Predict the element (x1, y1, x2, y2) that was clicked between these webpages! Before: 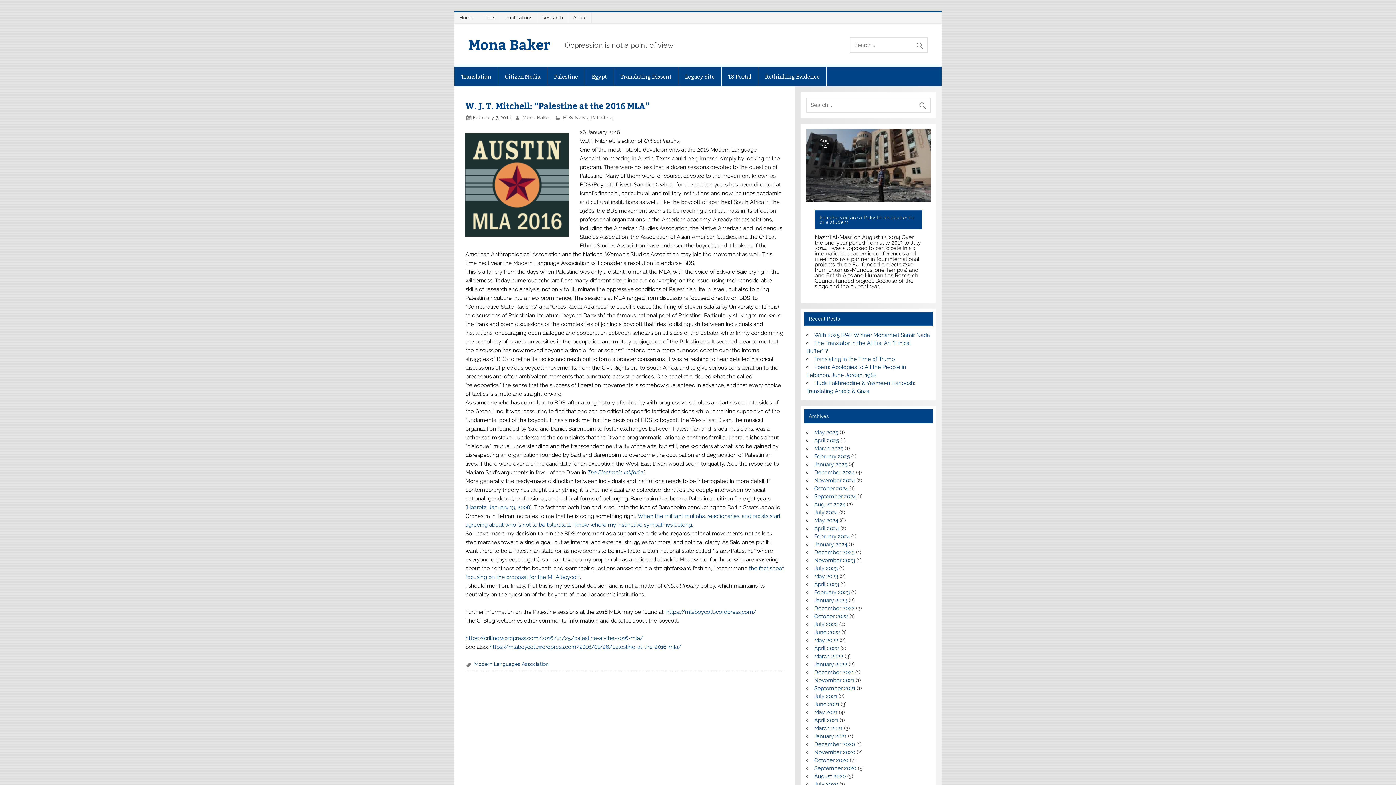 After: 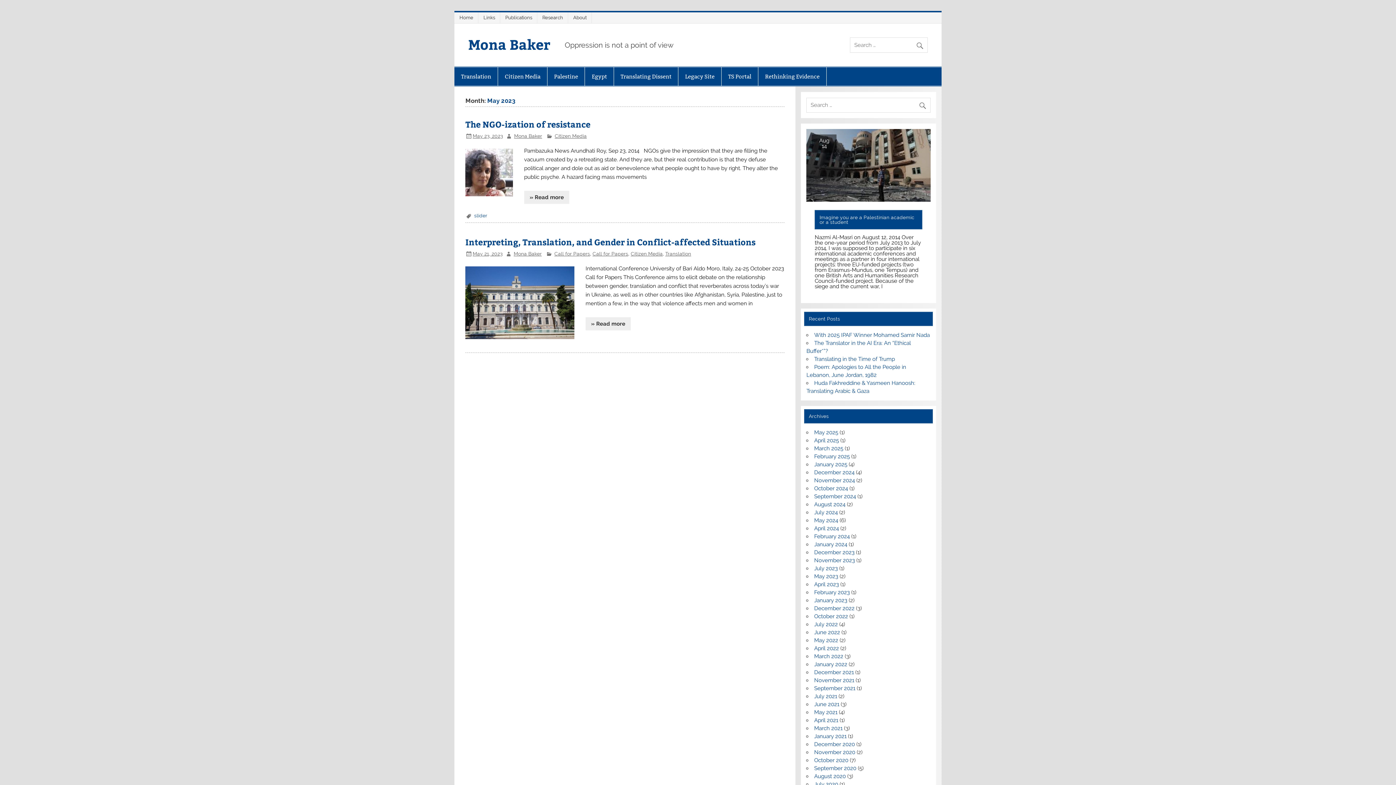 Action: bbox: (814, 573, 838, 579) label: May 2023